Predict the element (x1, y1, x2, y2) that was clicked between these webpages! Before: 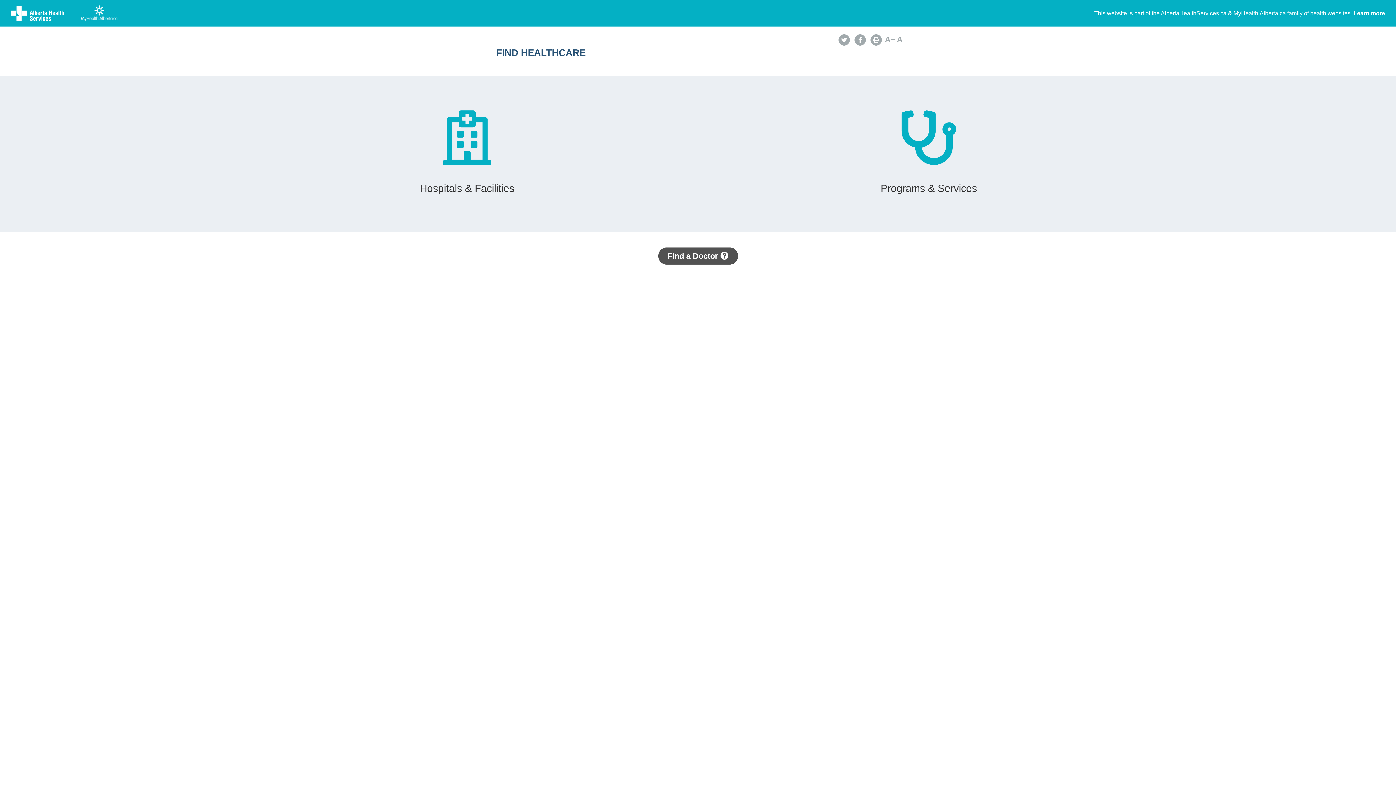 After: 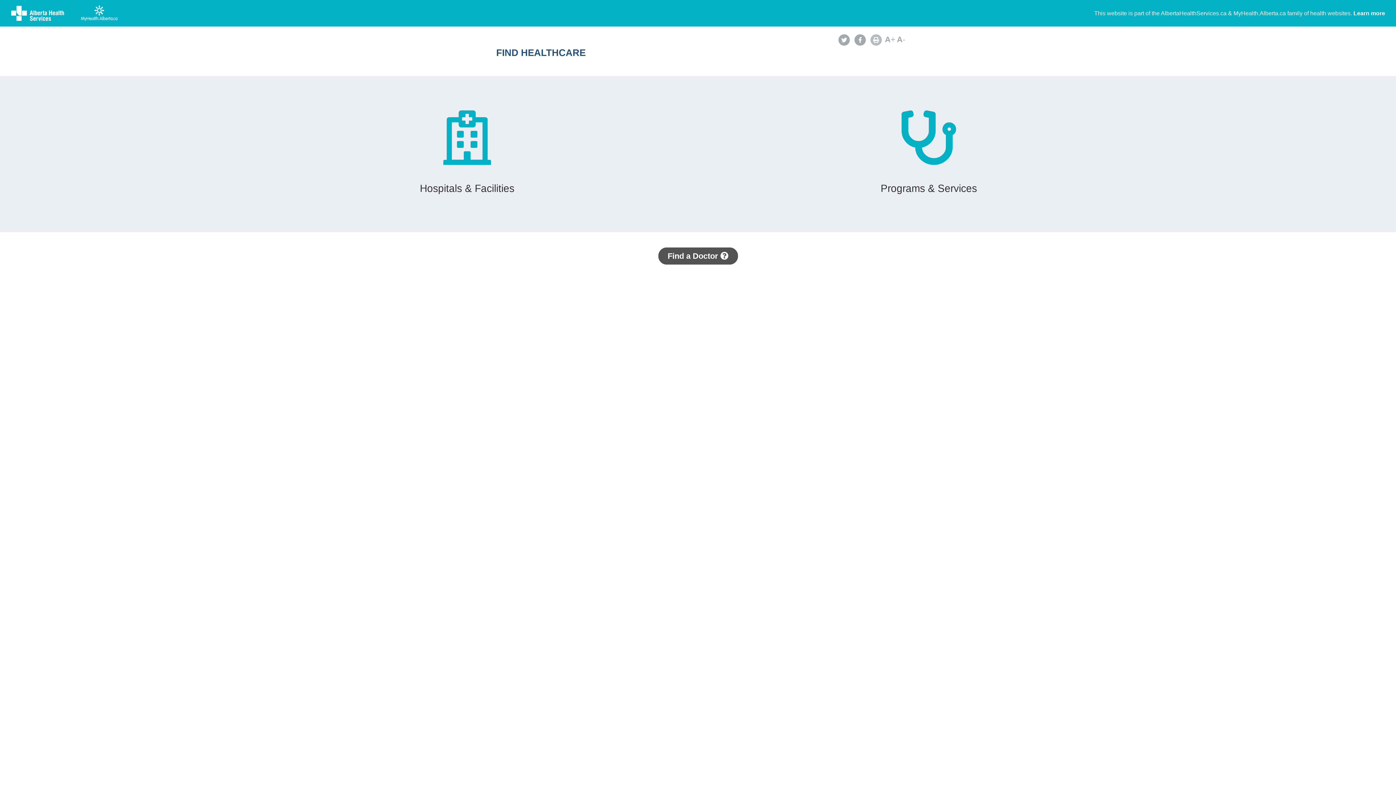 Action: bbox: (869, 37, 883, 43)